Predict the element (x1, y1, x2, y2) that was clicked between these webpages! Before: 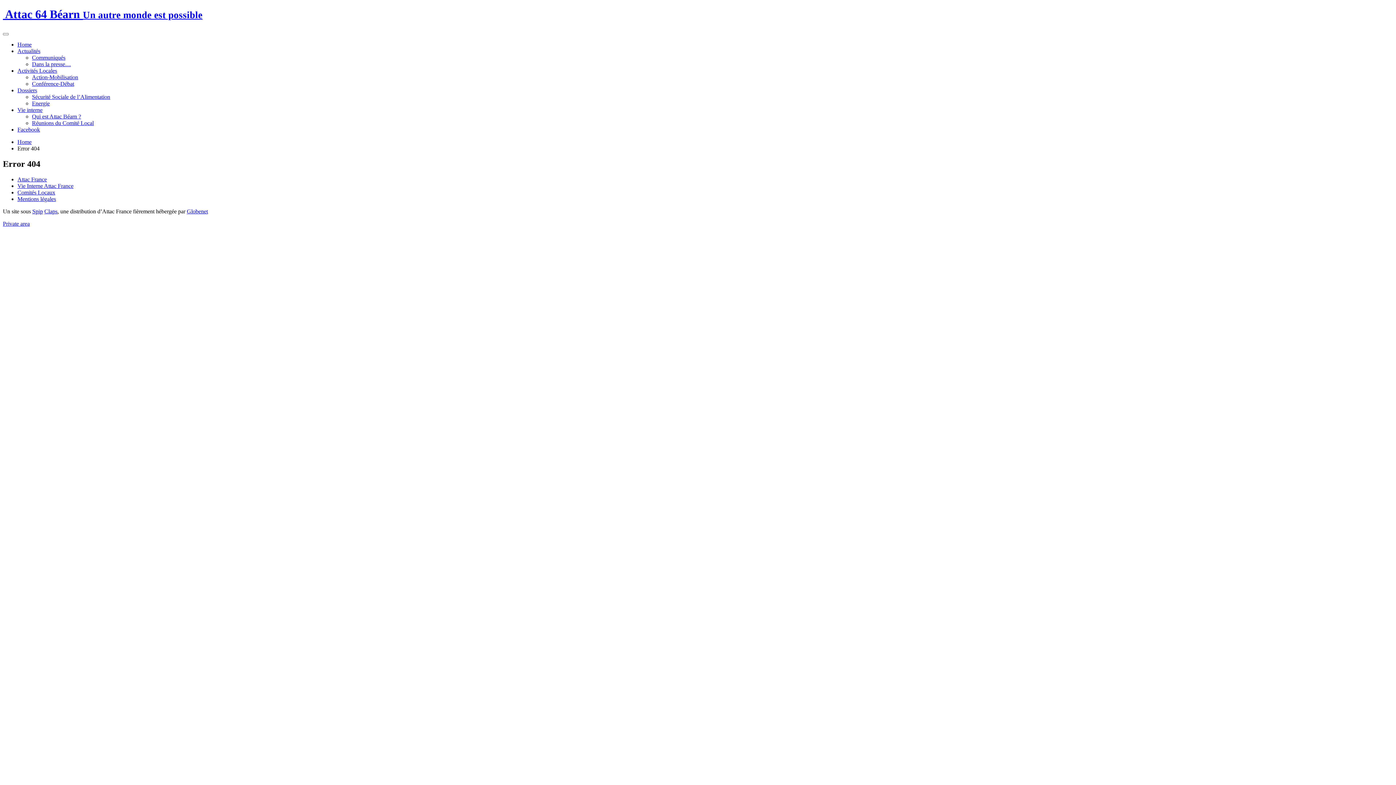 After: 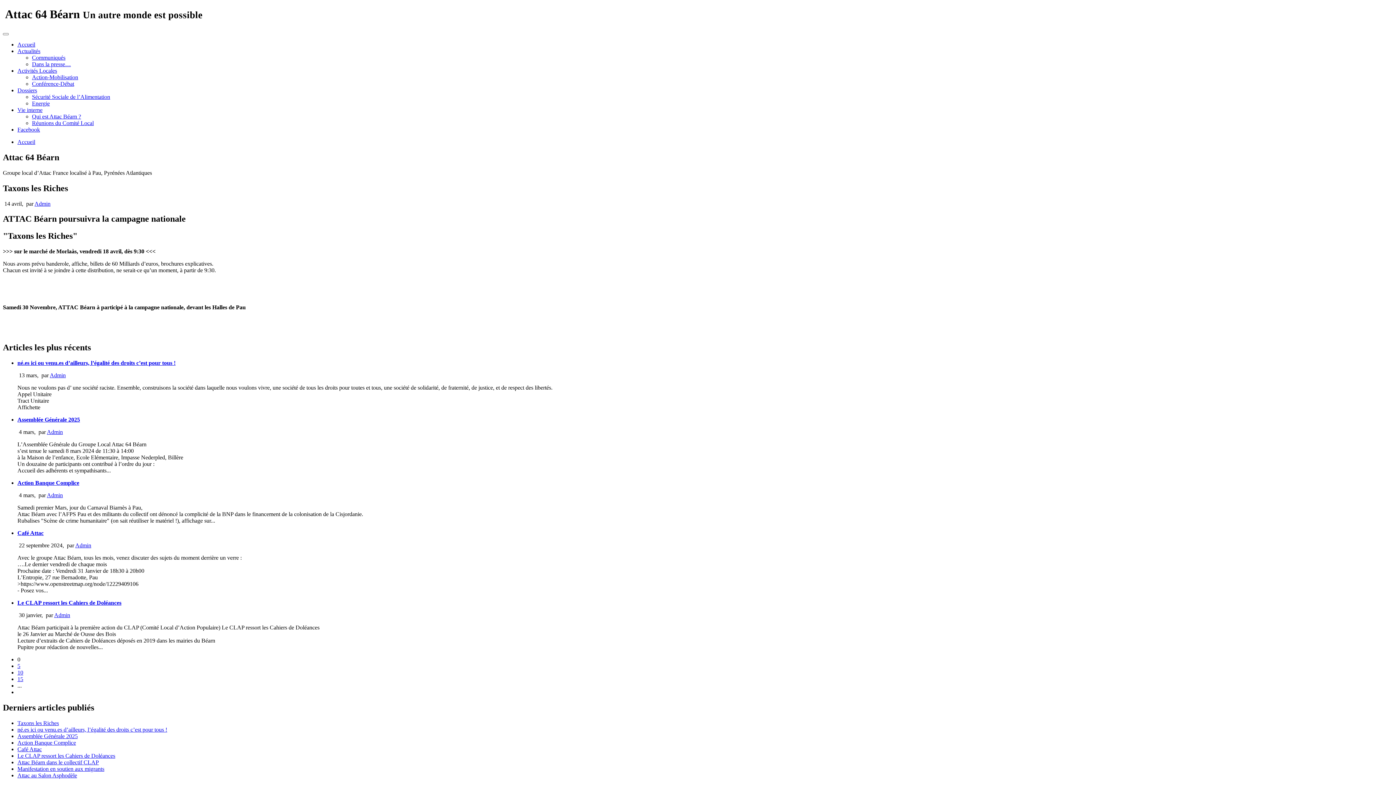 Action: label: Home bbox: (17, 138, 31, 145)